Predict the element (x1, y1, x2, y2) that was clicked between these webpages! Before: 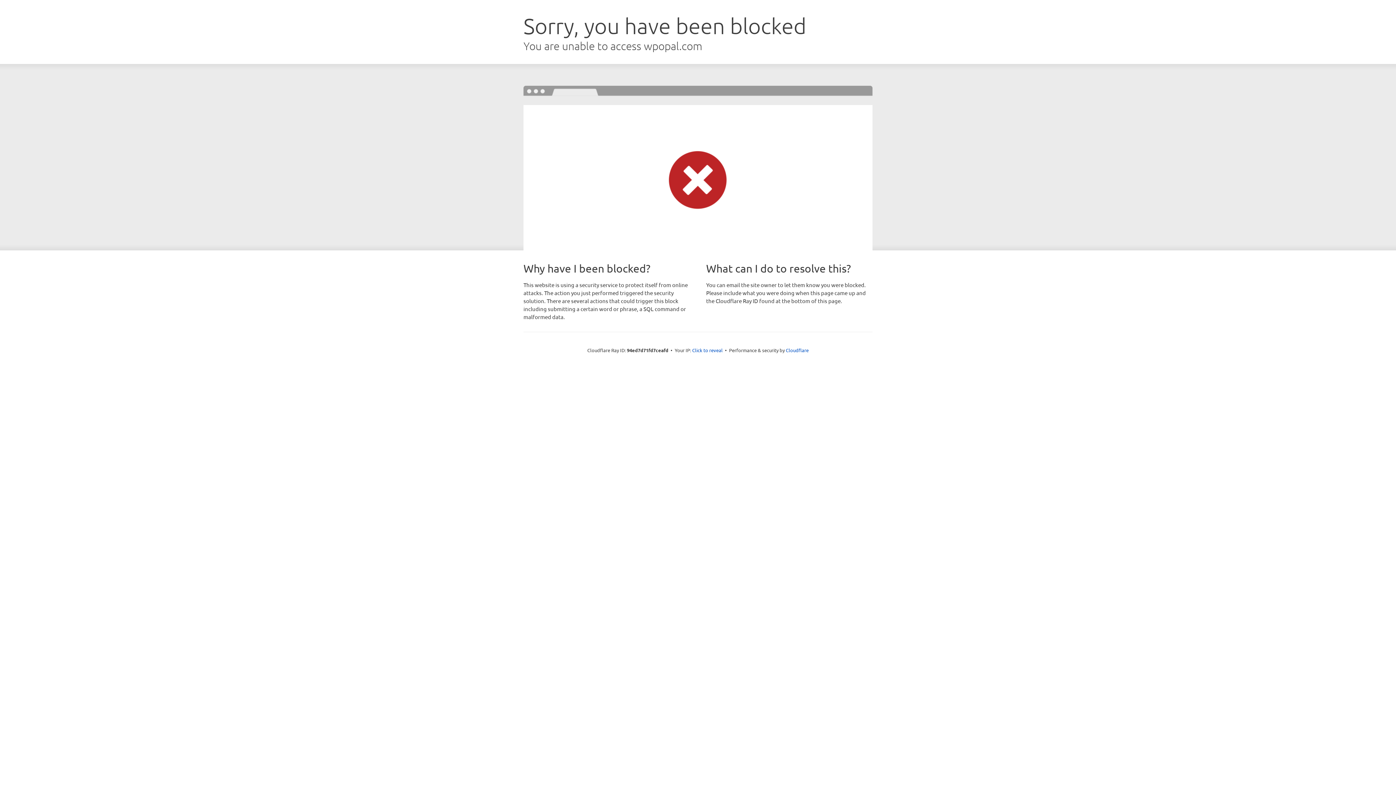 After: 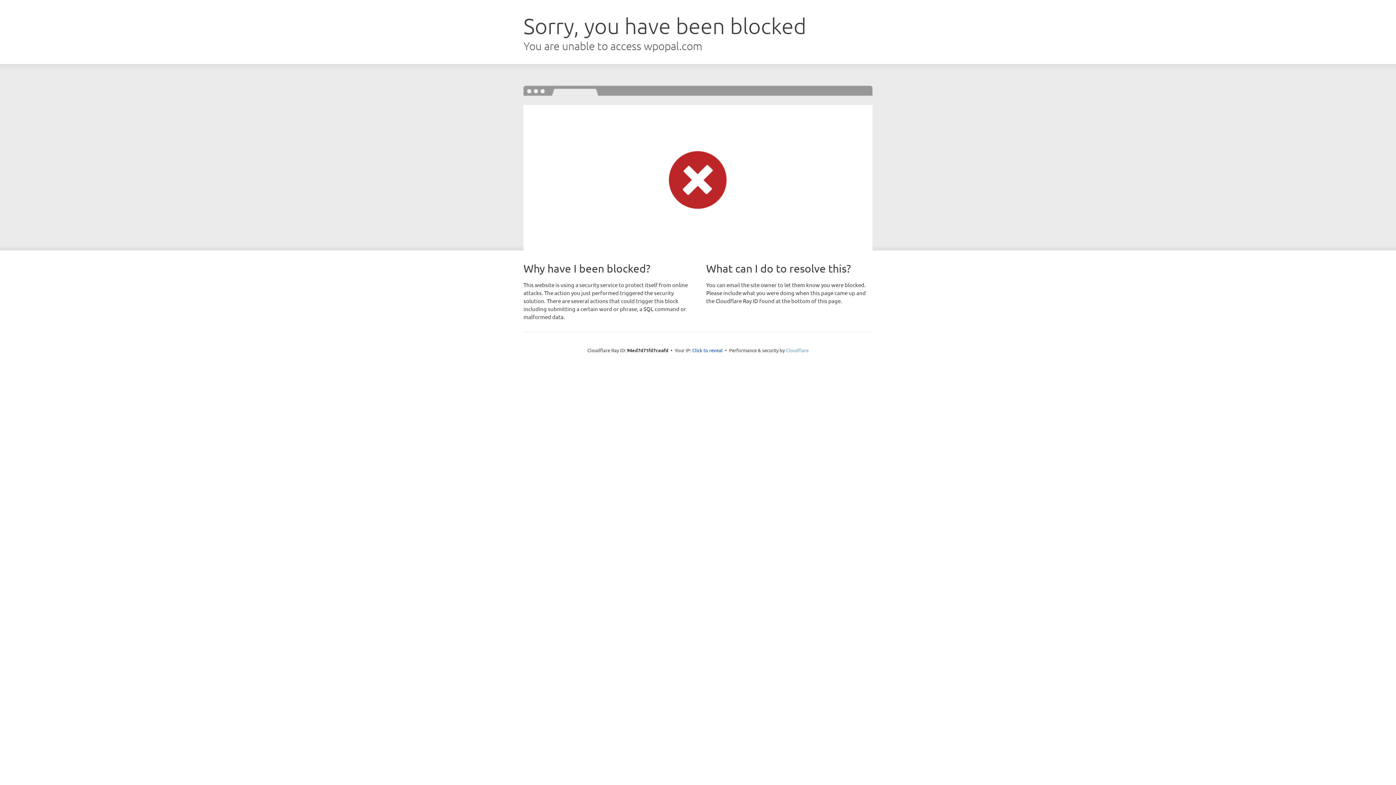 Action: bbox: (786, 347, 808, 353) label: Cloudflare